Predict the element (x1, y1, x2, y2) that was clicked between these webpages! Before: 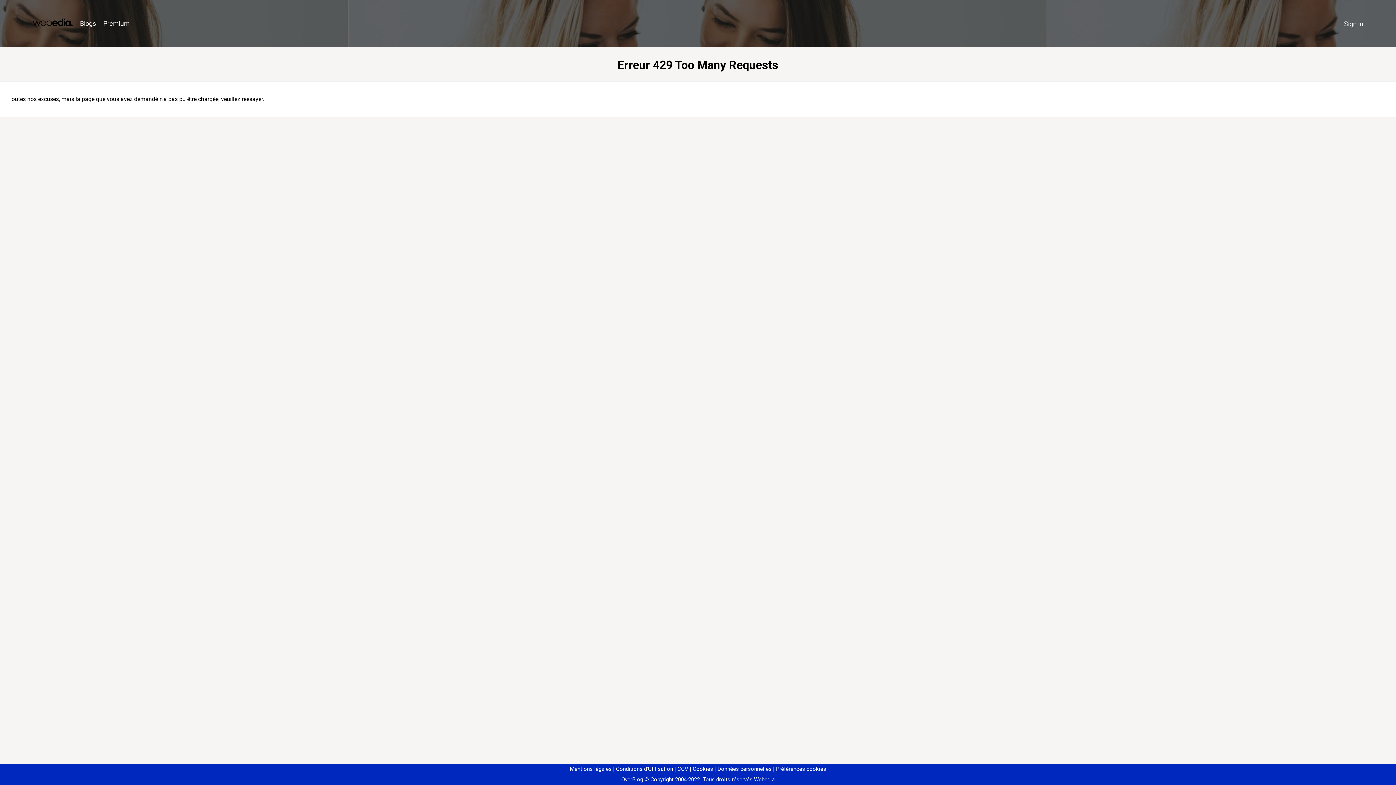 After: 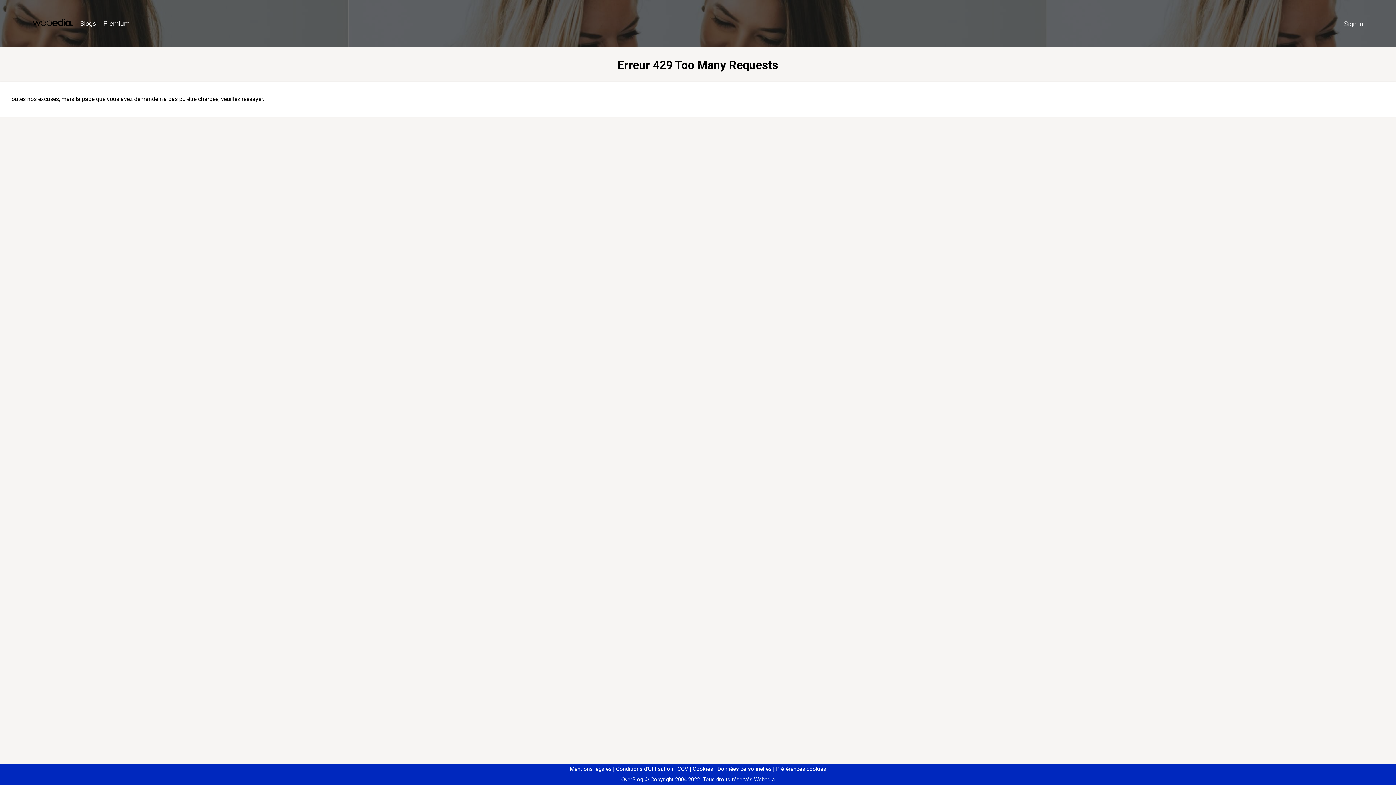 Action: bbox: (773, 766, 826, 772) label: Préférences cookies